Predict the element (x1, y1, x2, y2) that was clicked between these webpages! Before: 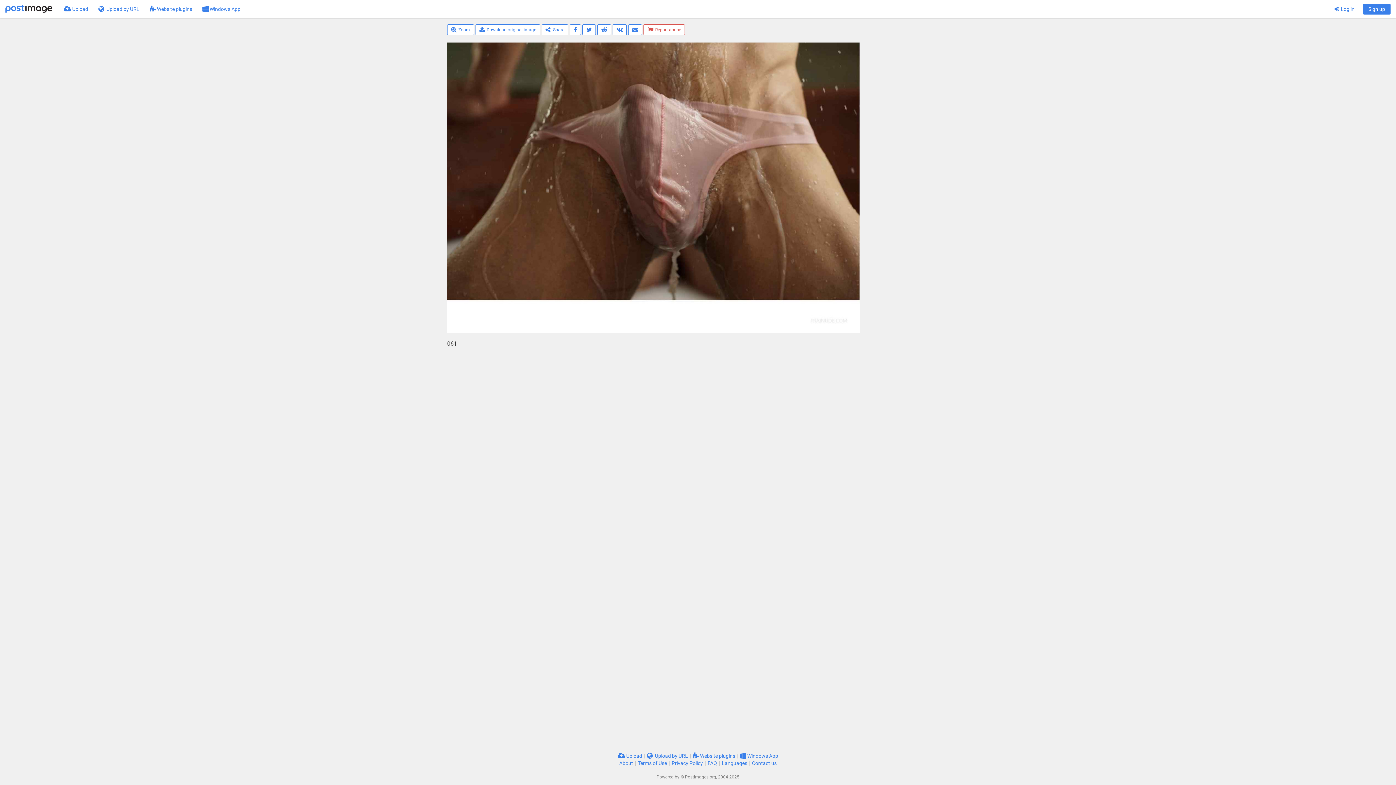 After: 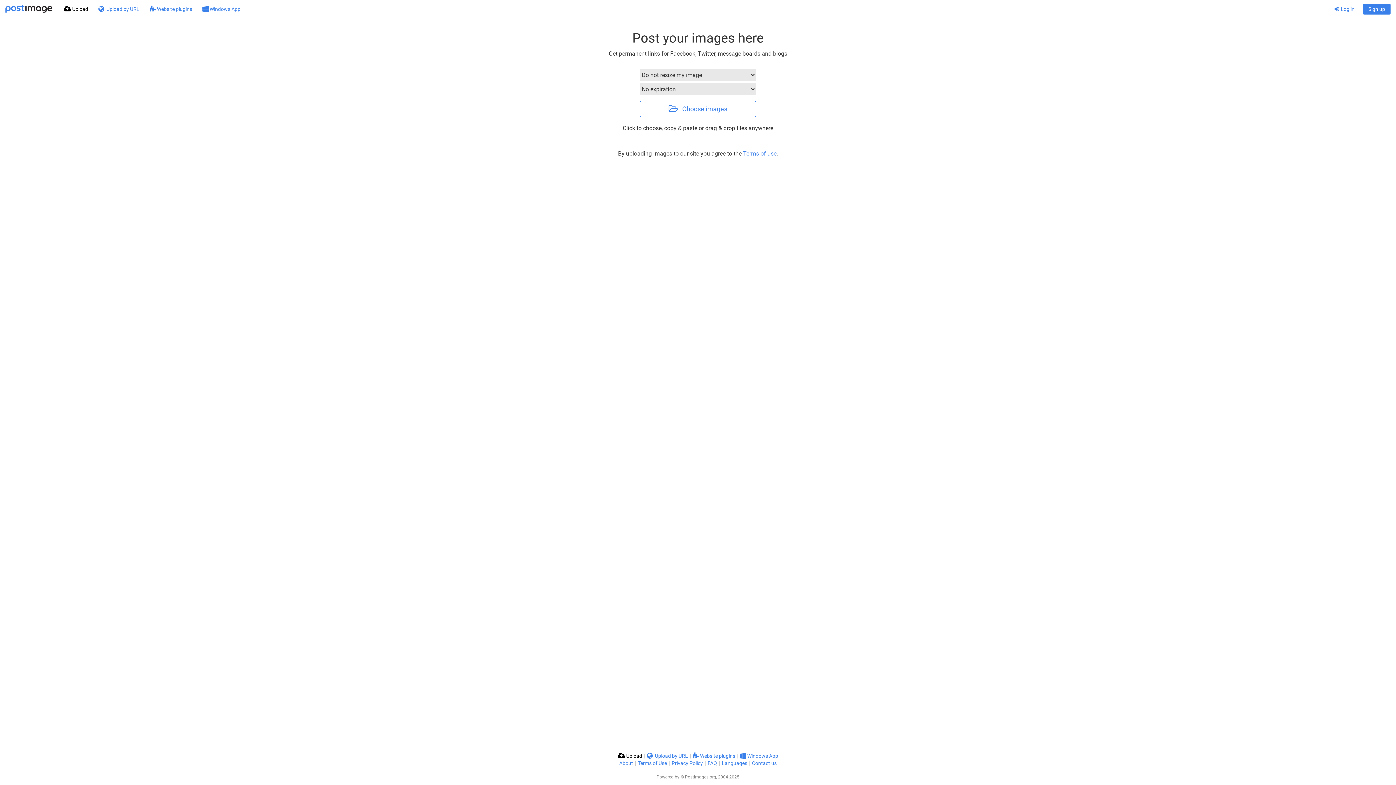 Action: bbox: (58, 0, 93, 18) label:  Upload